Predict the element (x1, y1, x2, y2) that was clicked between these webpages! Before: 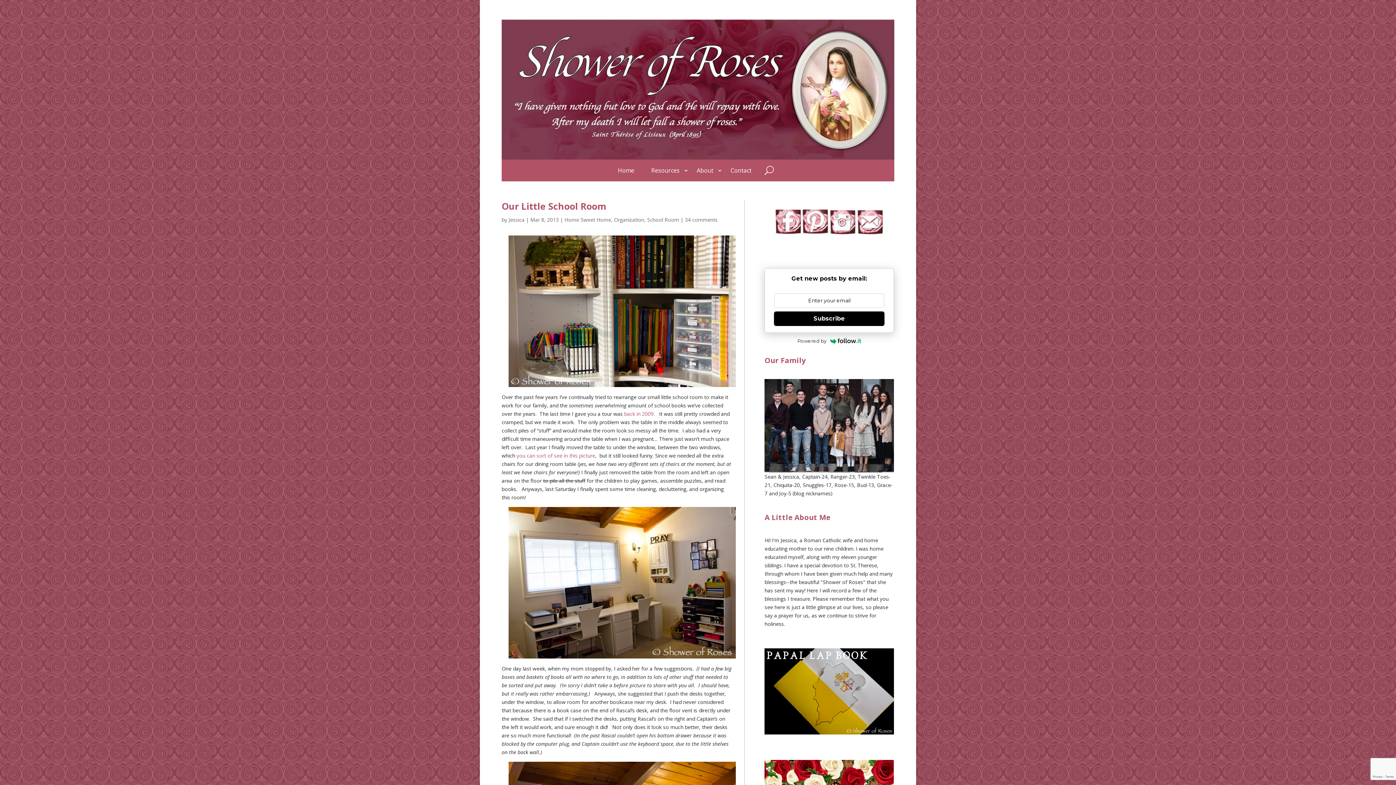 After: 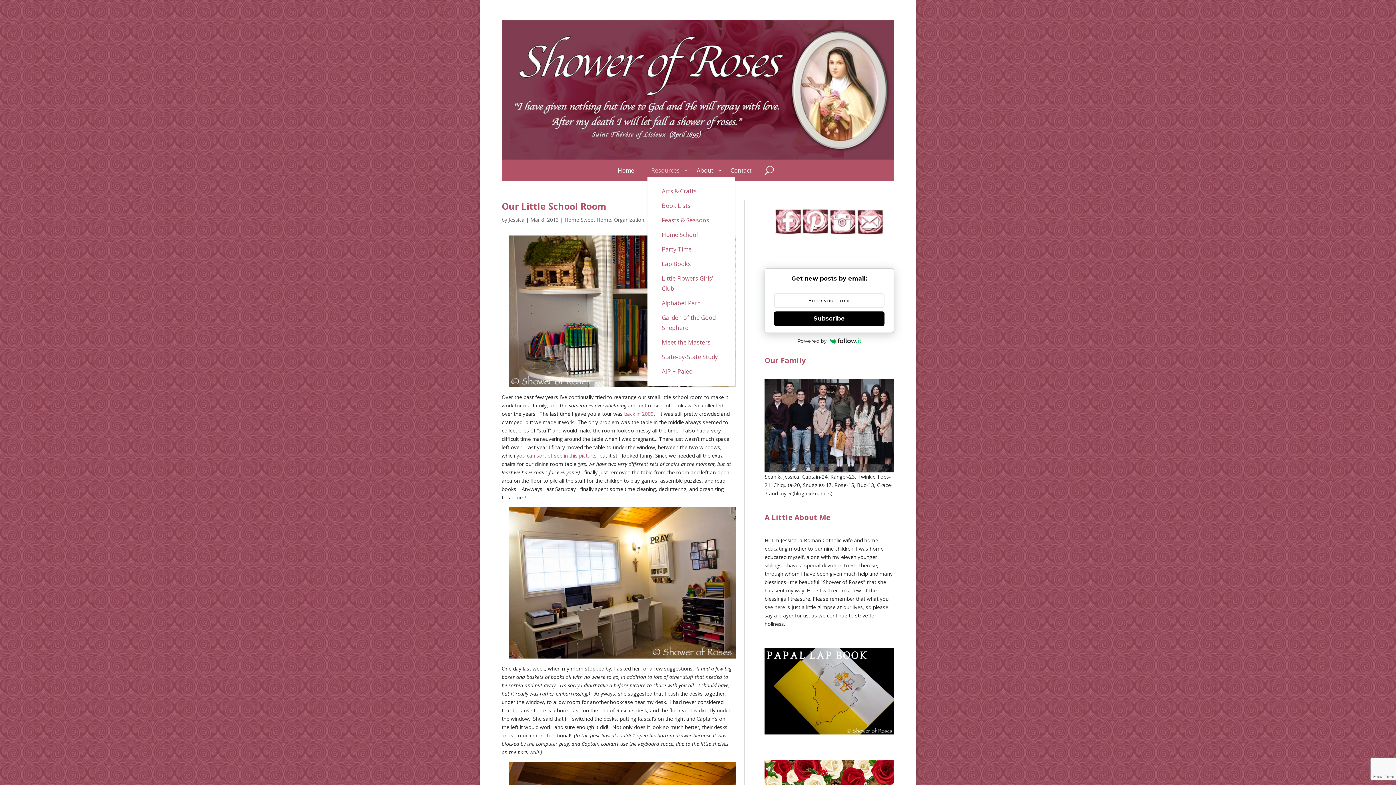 Action: bbox: (651, 168, 688, 176) label: Resources